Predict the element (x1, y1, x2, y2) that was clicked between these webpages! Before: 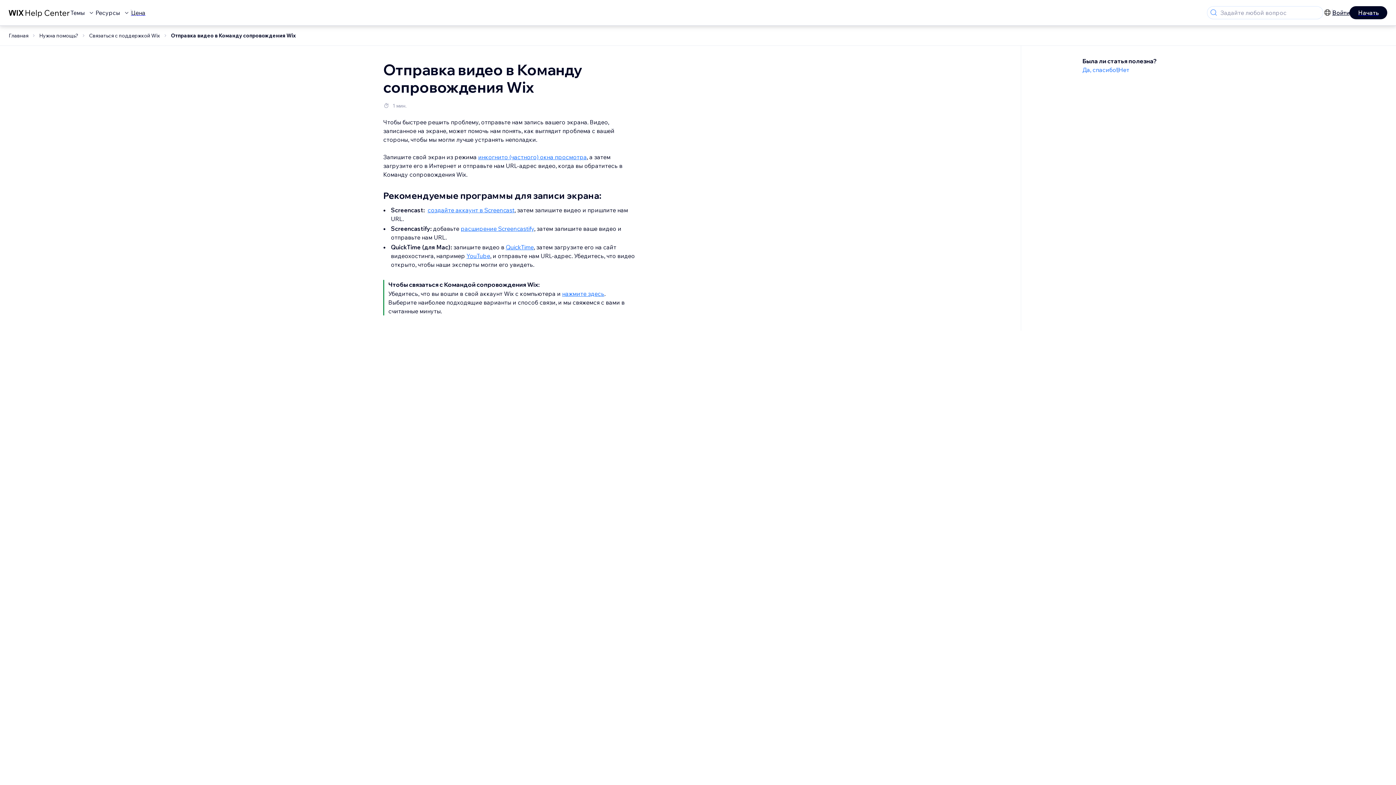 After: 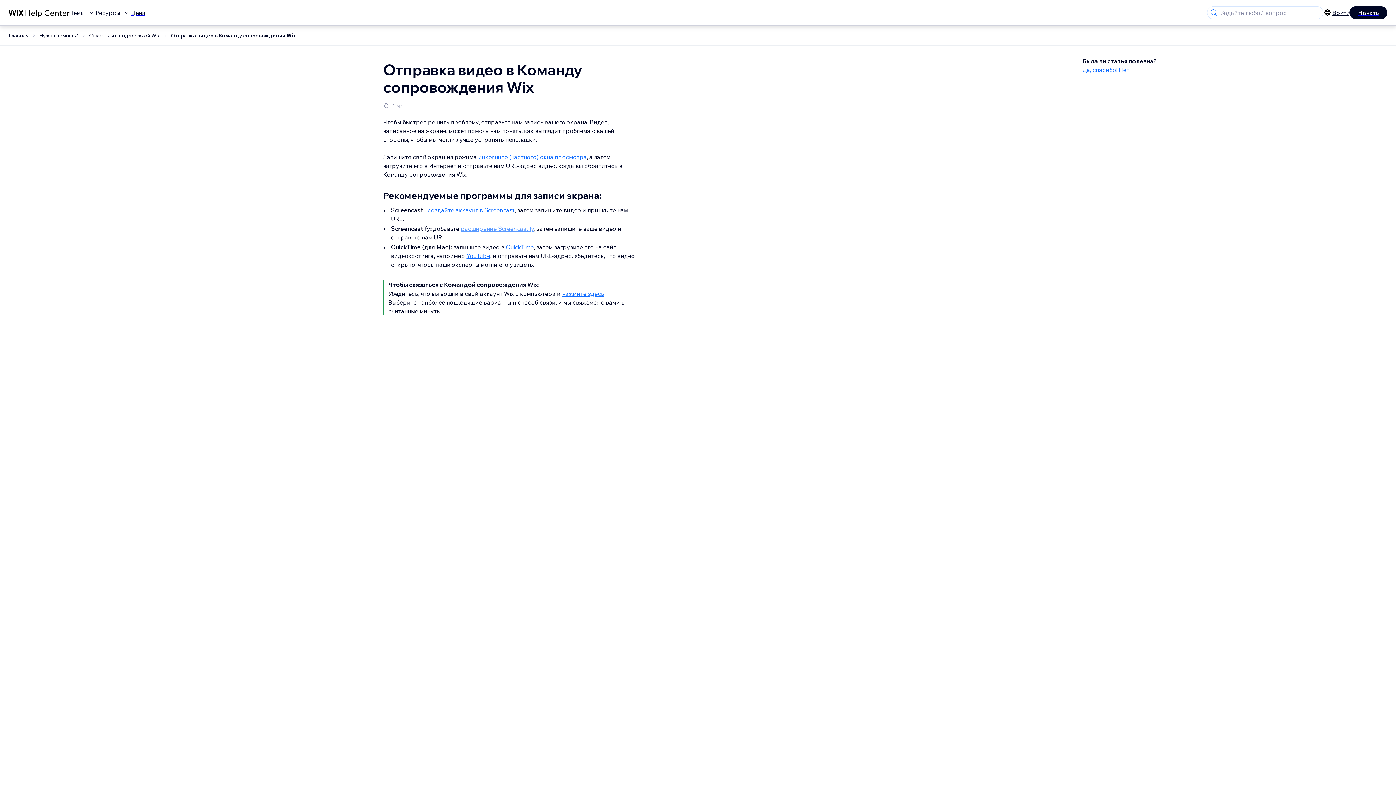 Action: label: расширение Screencastify bbox: (460, 225, 534, 232)